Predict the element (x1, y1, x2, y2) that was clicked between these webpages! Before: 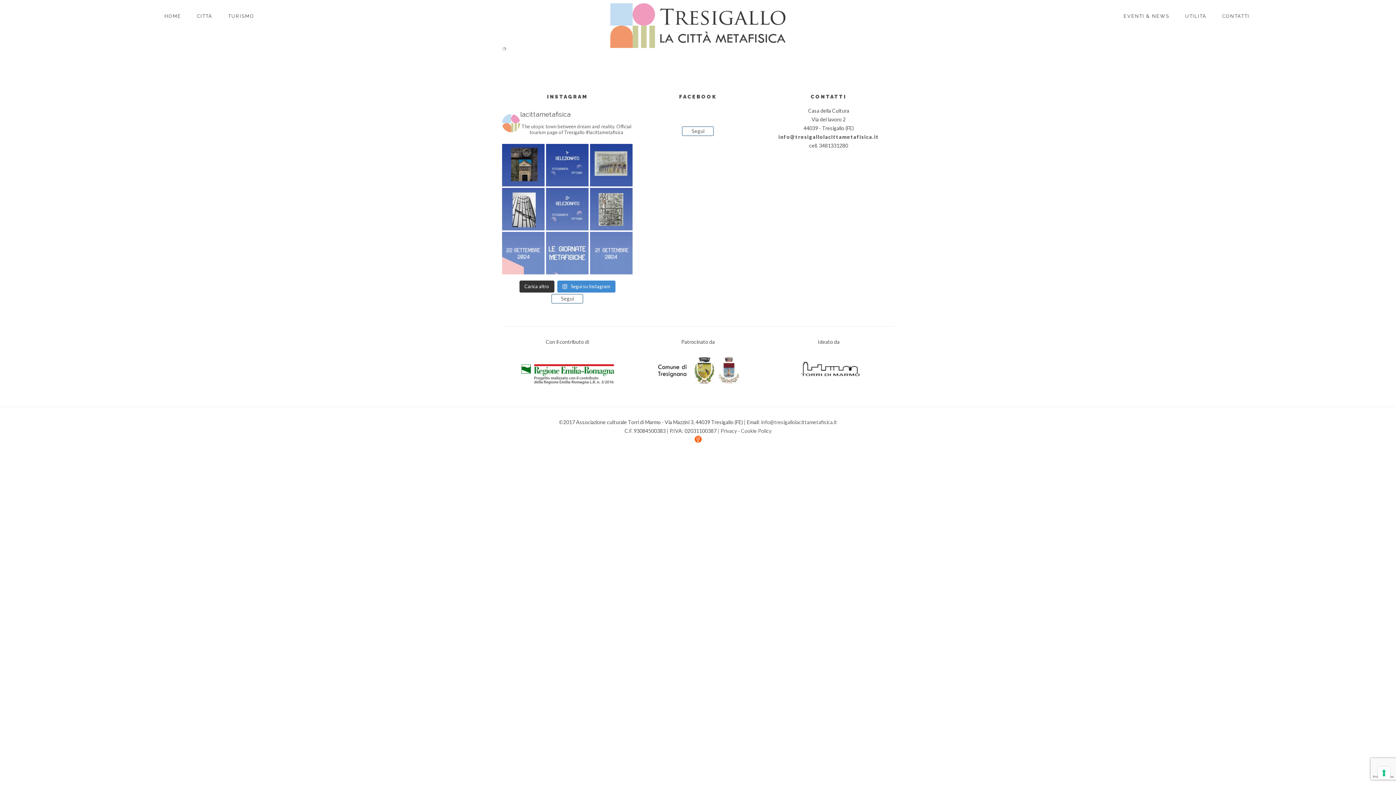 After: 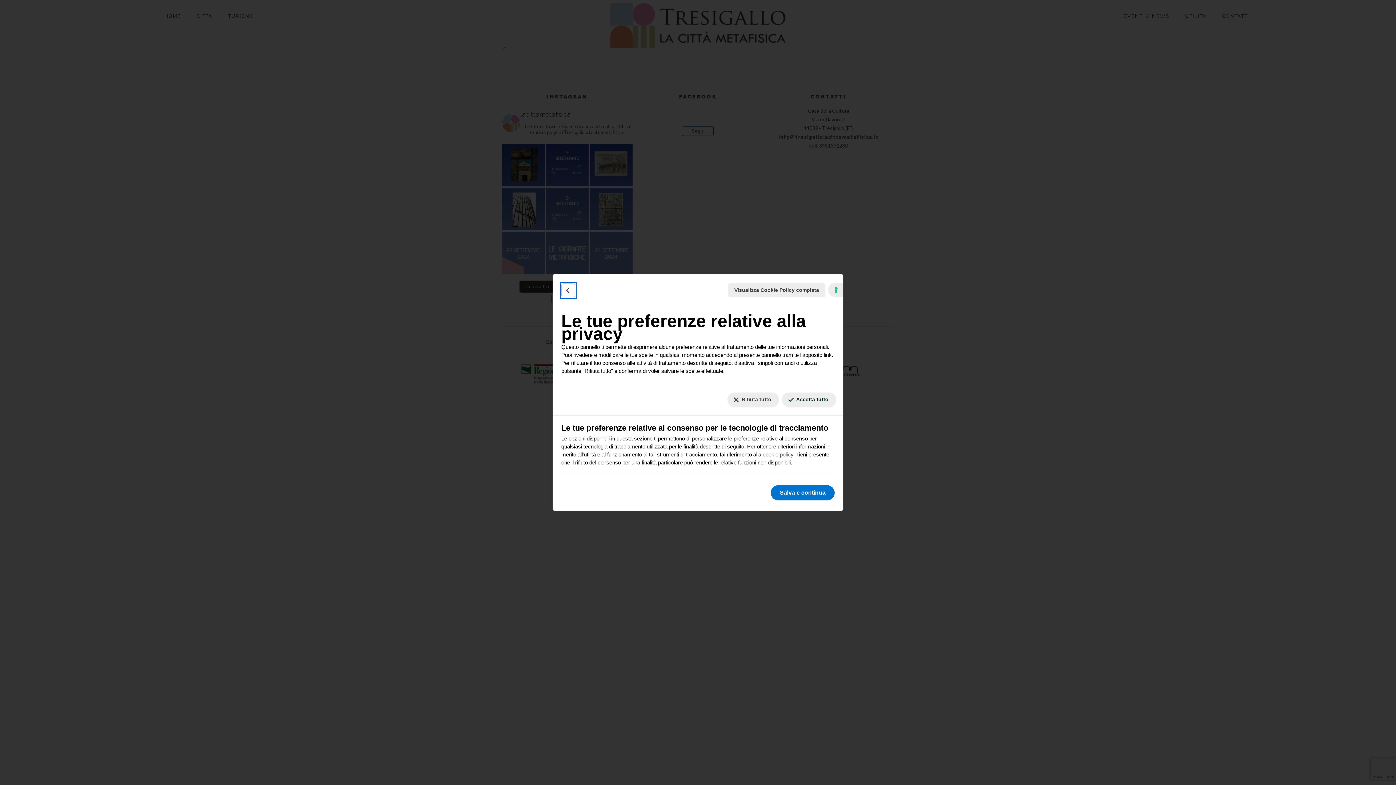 Action: label: Le tue preferenze relative al consenso per le tecnologie di tracciamento bbox: (1378, 767, 1390, 779)